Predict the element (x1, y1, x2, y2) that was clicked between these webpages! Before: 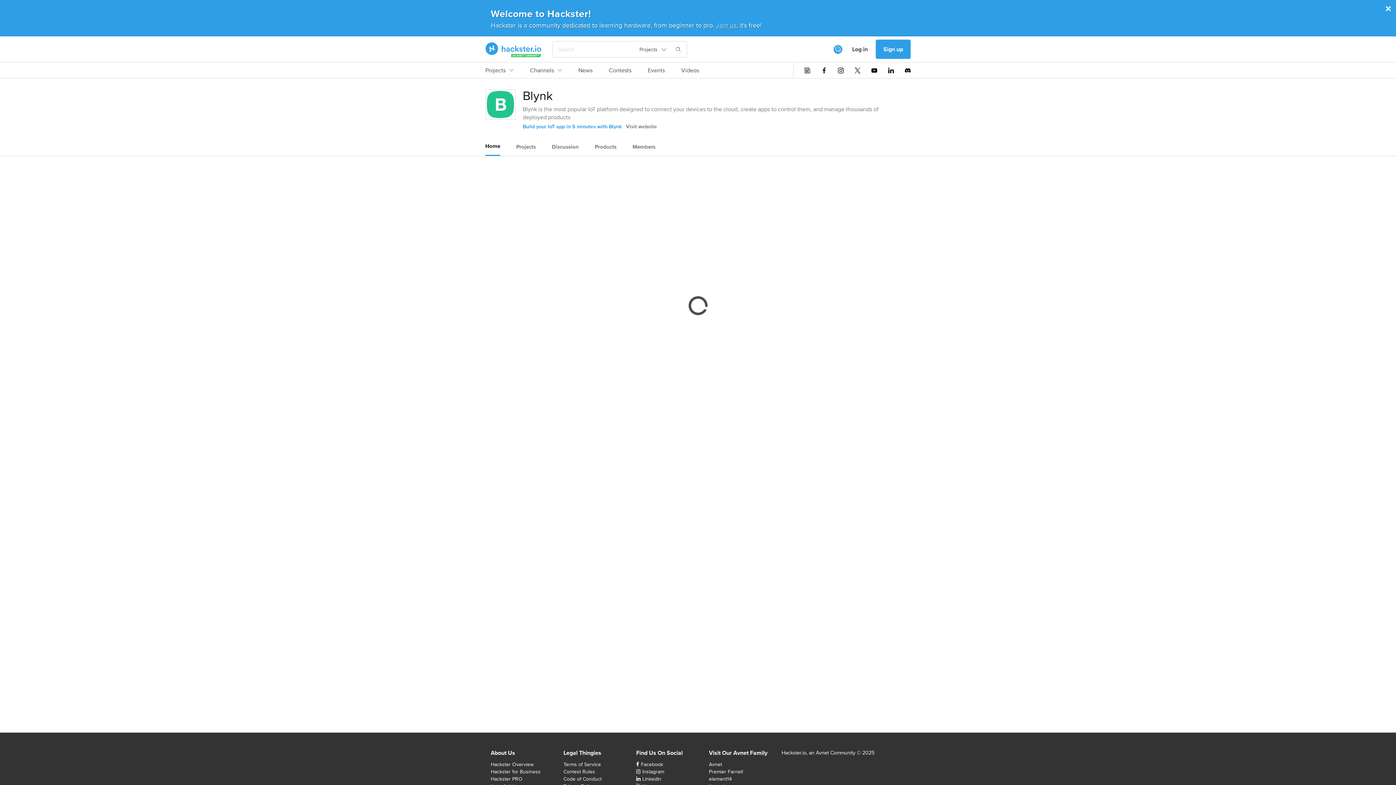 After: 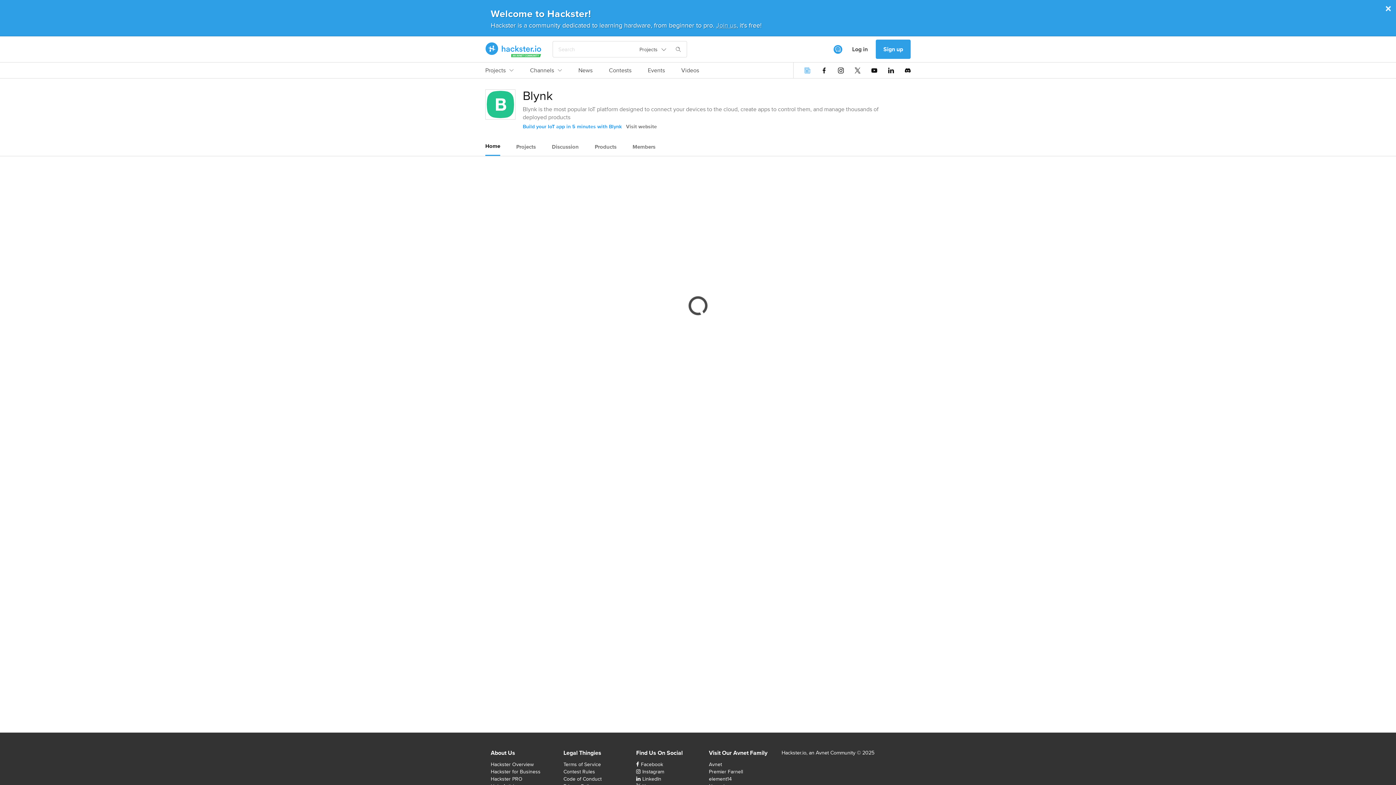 Action: bbox: (804, 67, 810, 73)